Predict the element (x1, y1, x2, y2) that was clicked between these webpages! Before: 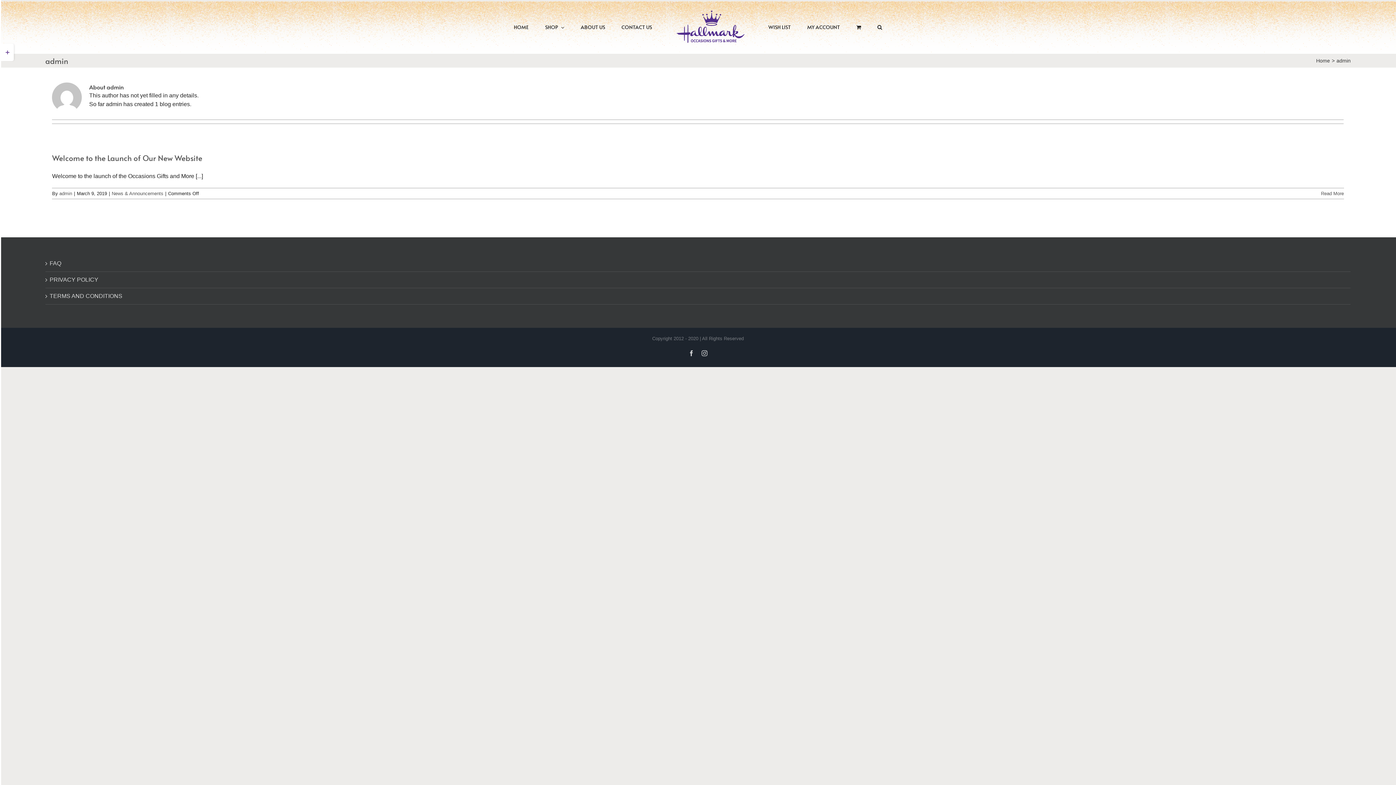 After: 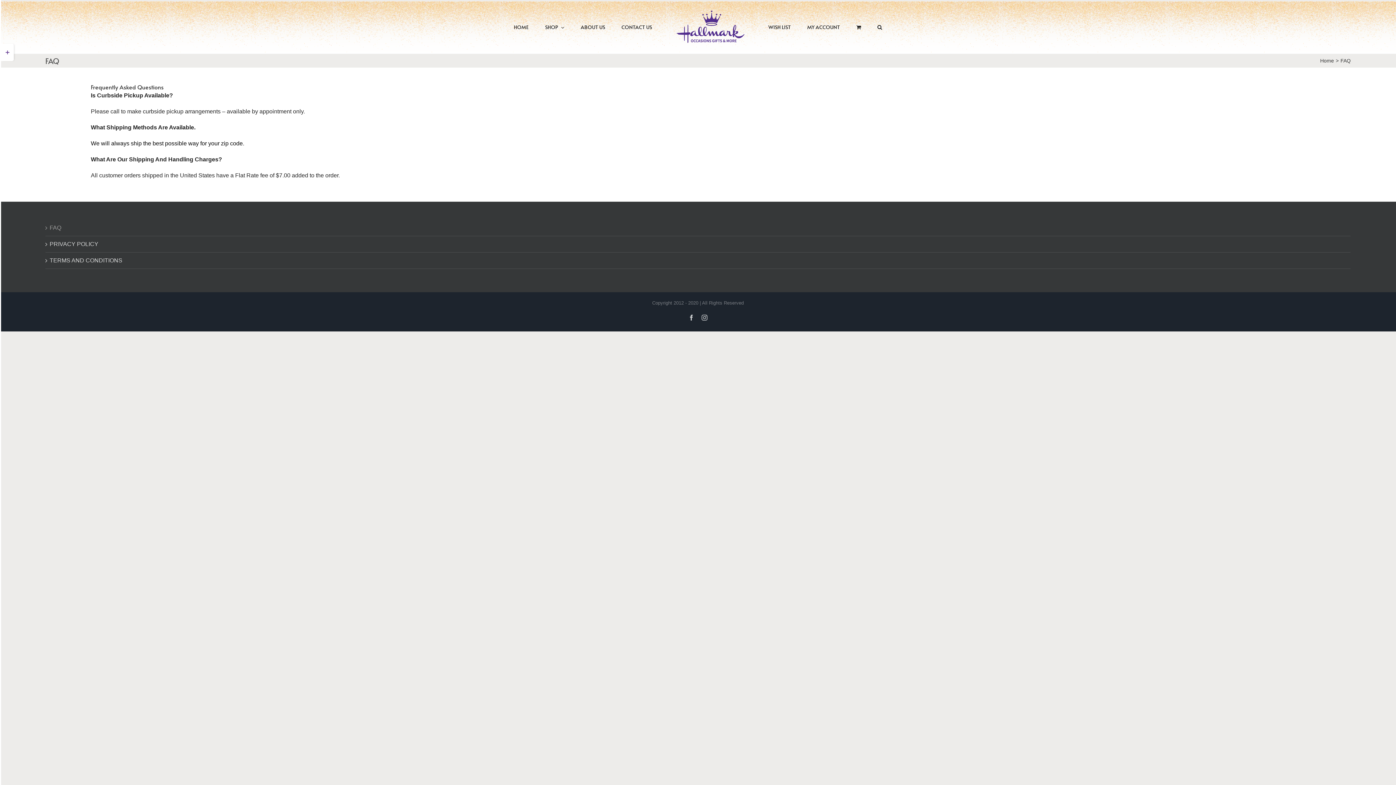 Action: label: FAQ bbox: (49, 259, 1347, 268)